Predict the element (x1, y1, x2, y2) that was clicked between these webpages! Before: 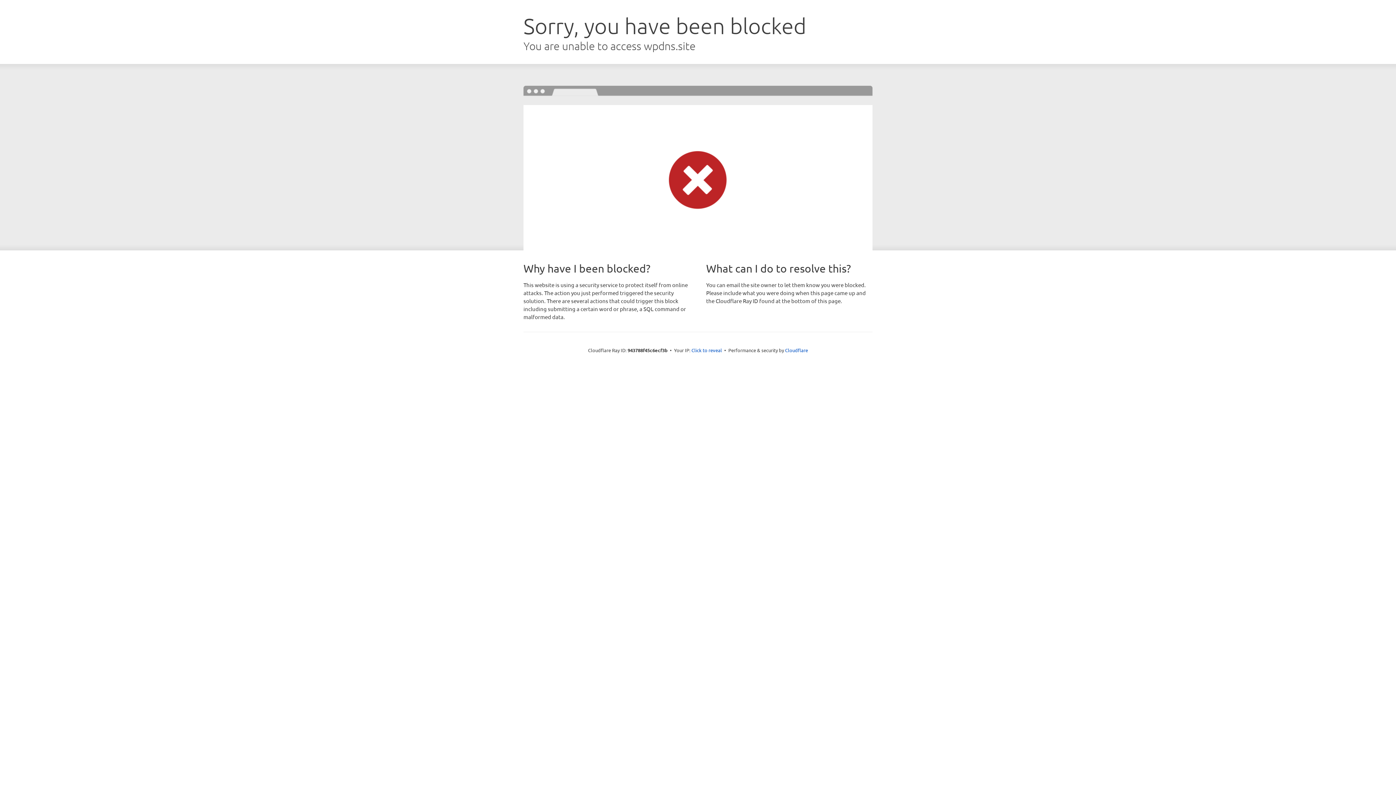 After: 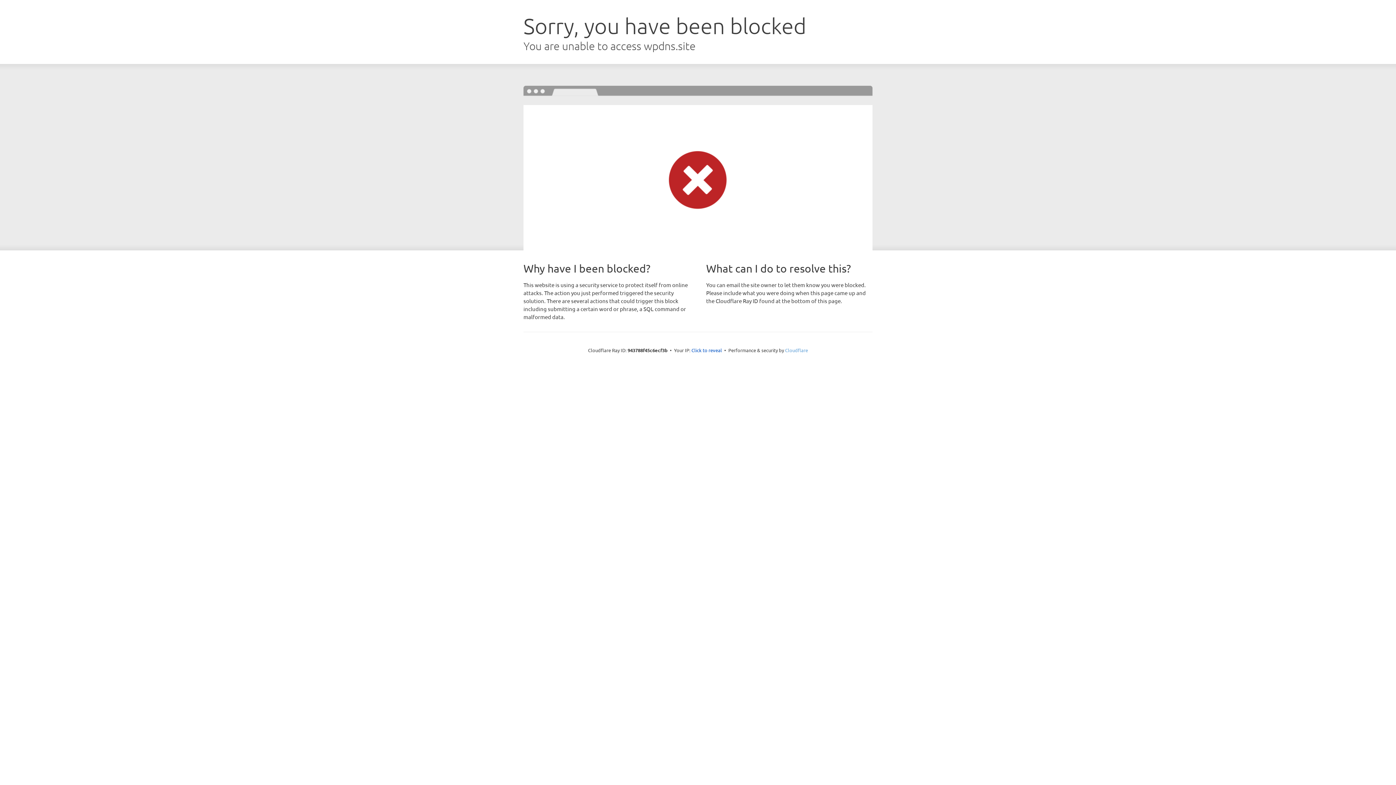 Action: label: Cloudflare bbox: (785, 347, 808, 353)